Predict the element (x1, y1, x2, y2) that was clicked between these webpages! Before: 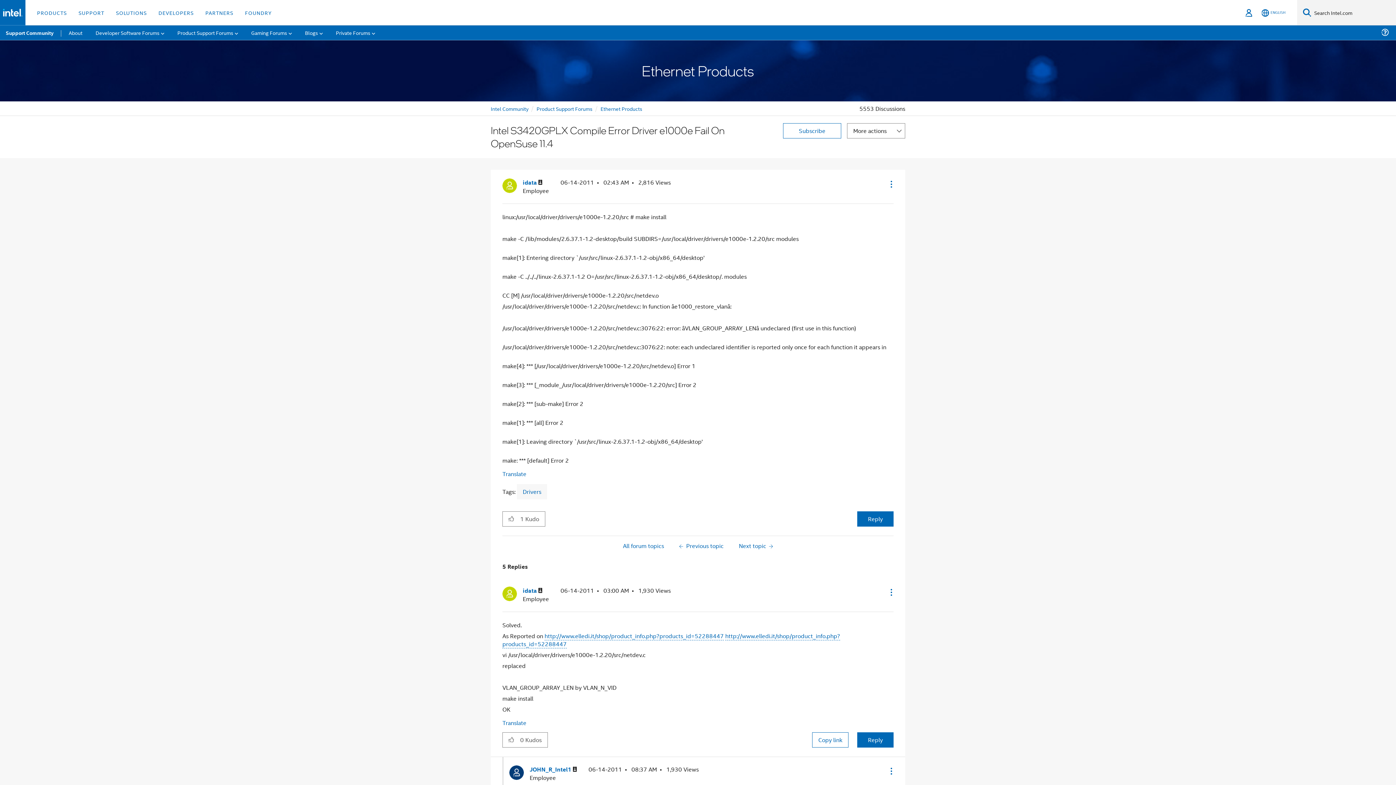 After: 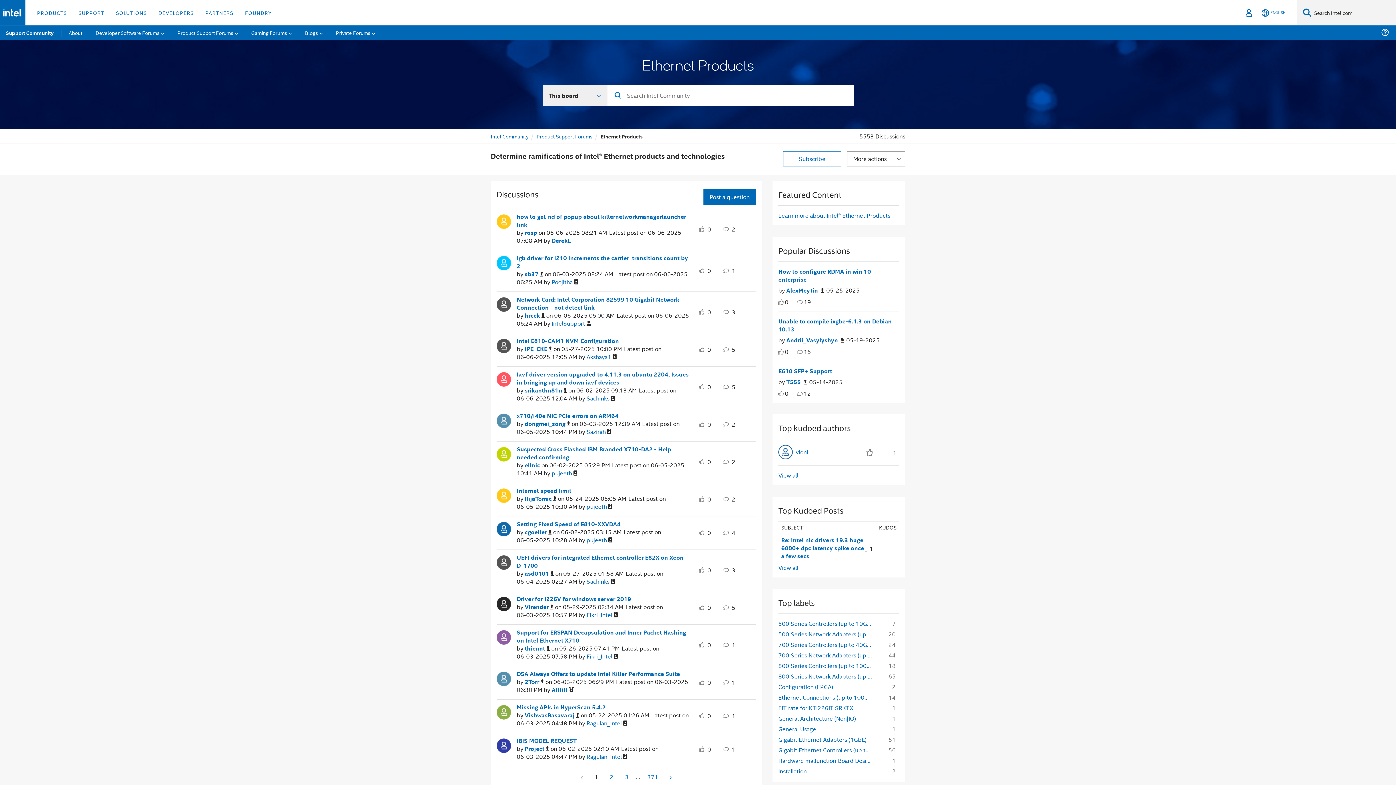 Action: bbox: (600, 104, 642, 112) label: Ethernet Products